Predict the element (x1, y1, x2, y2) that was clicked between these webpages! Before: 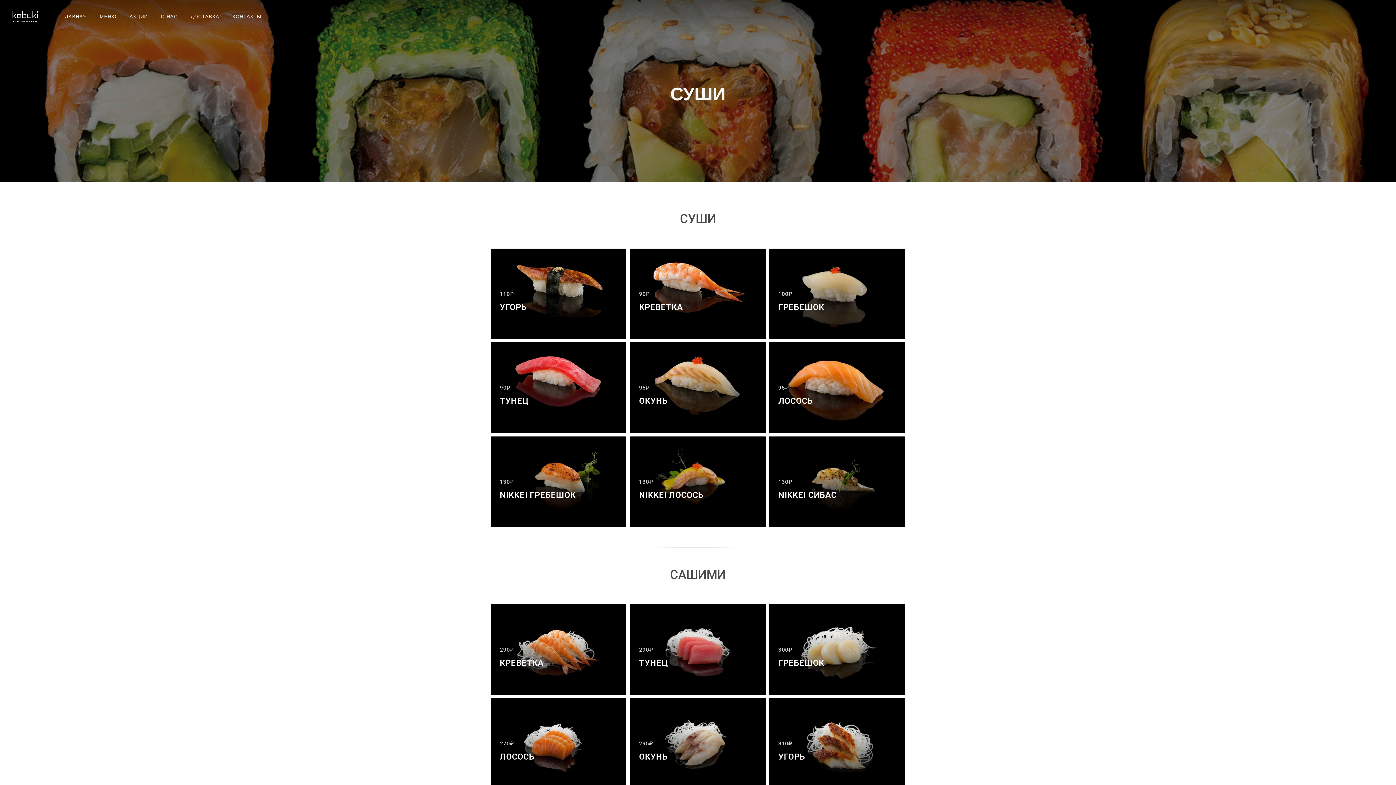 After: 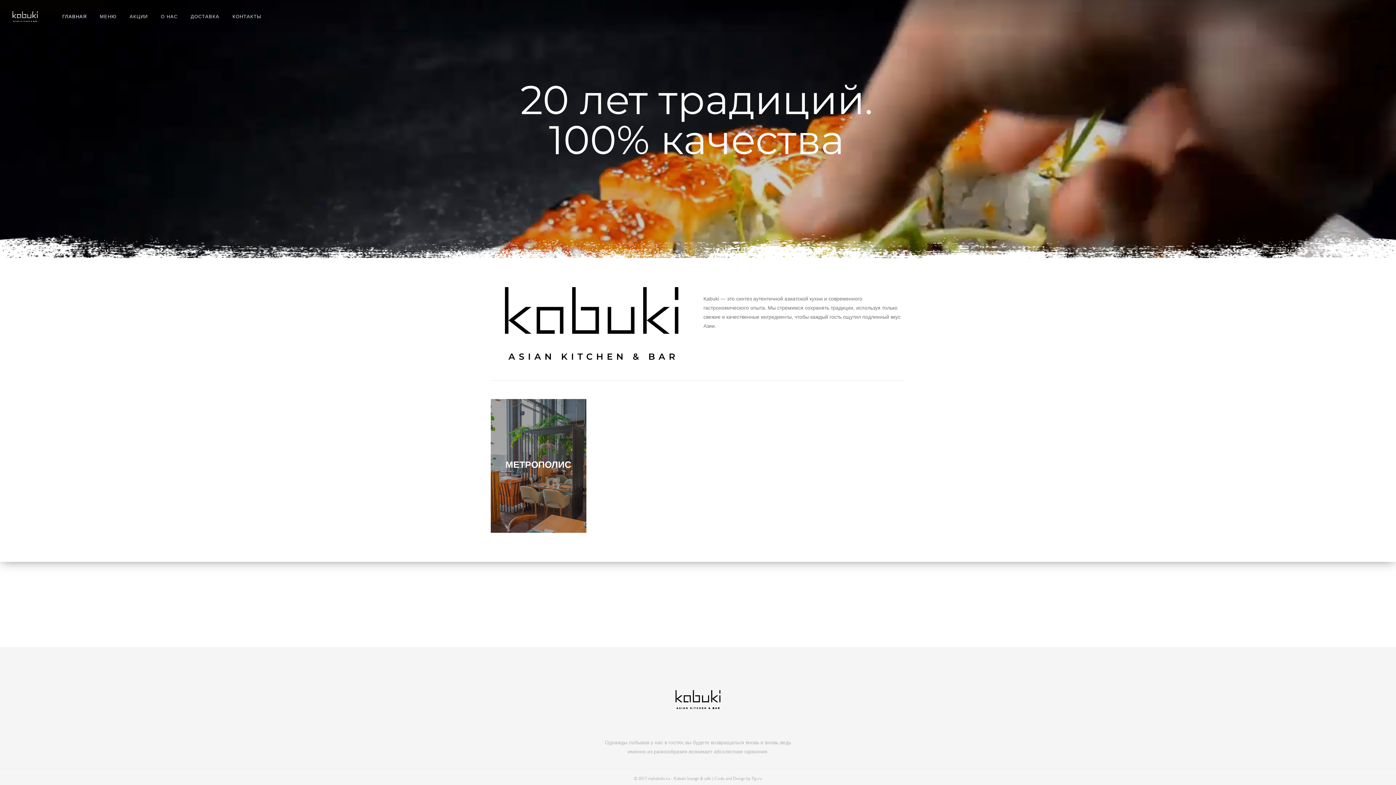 Action: bbox: (0, 0, 50, 33)